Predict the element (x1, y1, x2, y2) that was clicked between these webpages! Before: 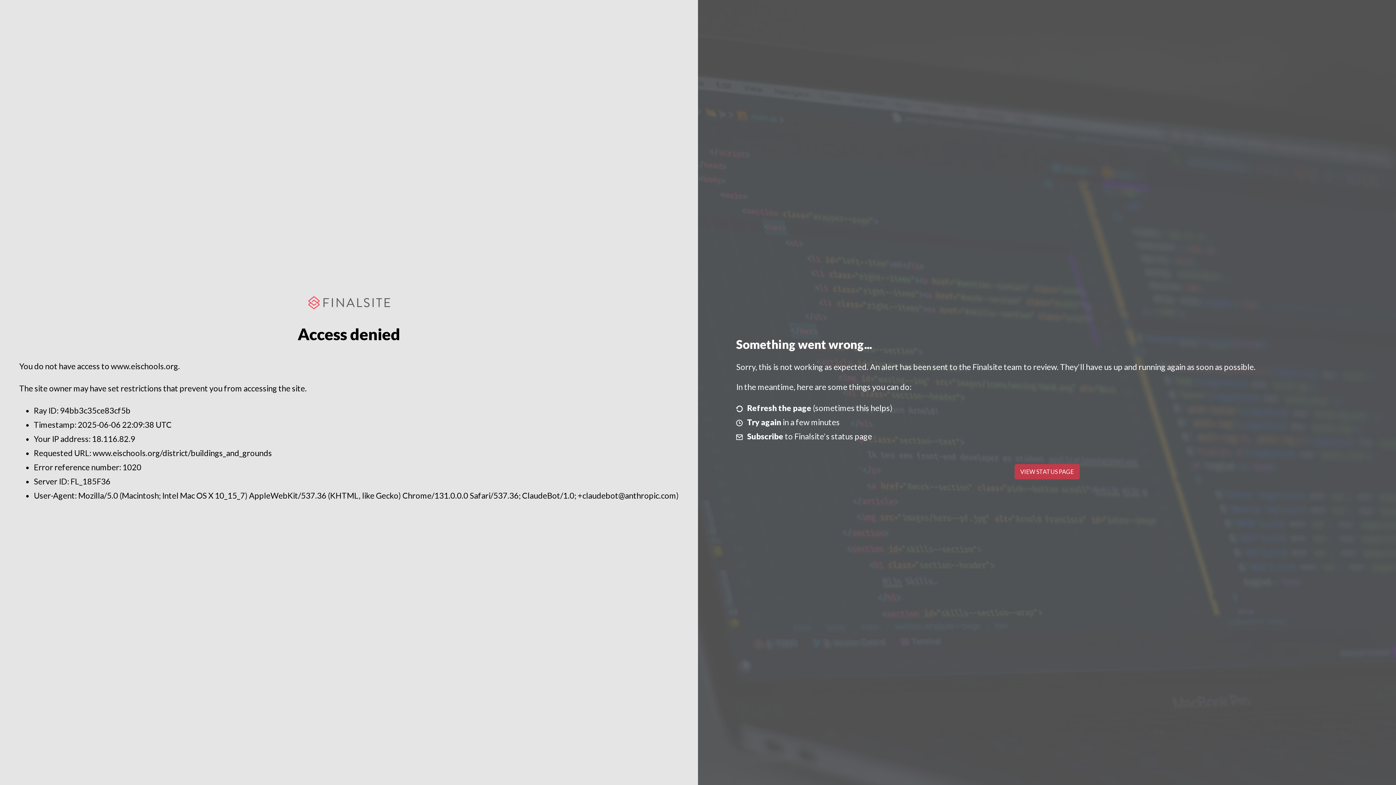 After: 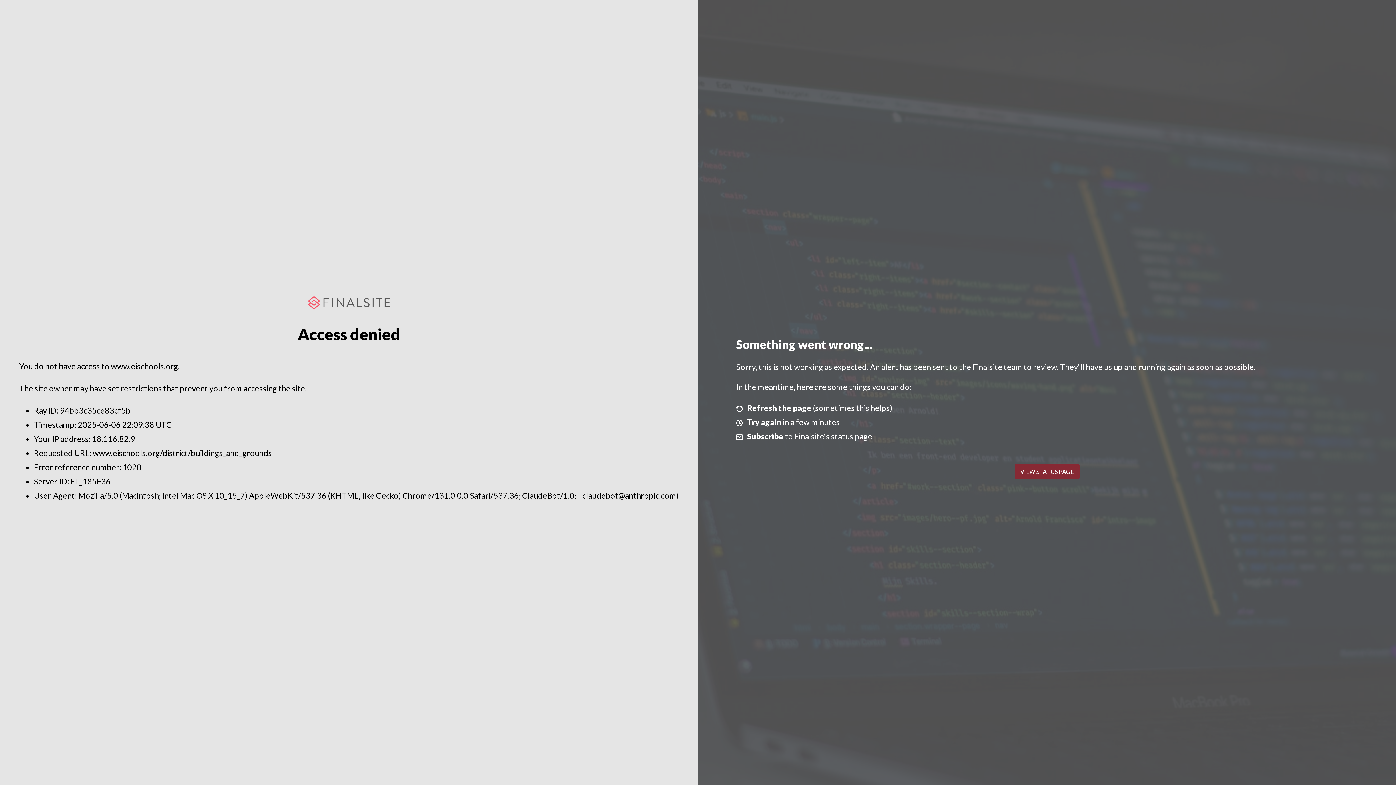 Action: bbox: (1014, 464, 1079, 479) label: VIEW STATUS PAGE